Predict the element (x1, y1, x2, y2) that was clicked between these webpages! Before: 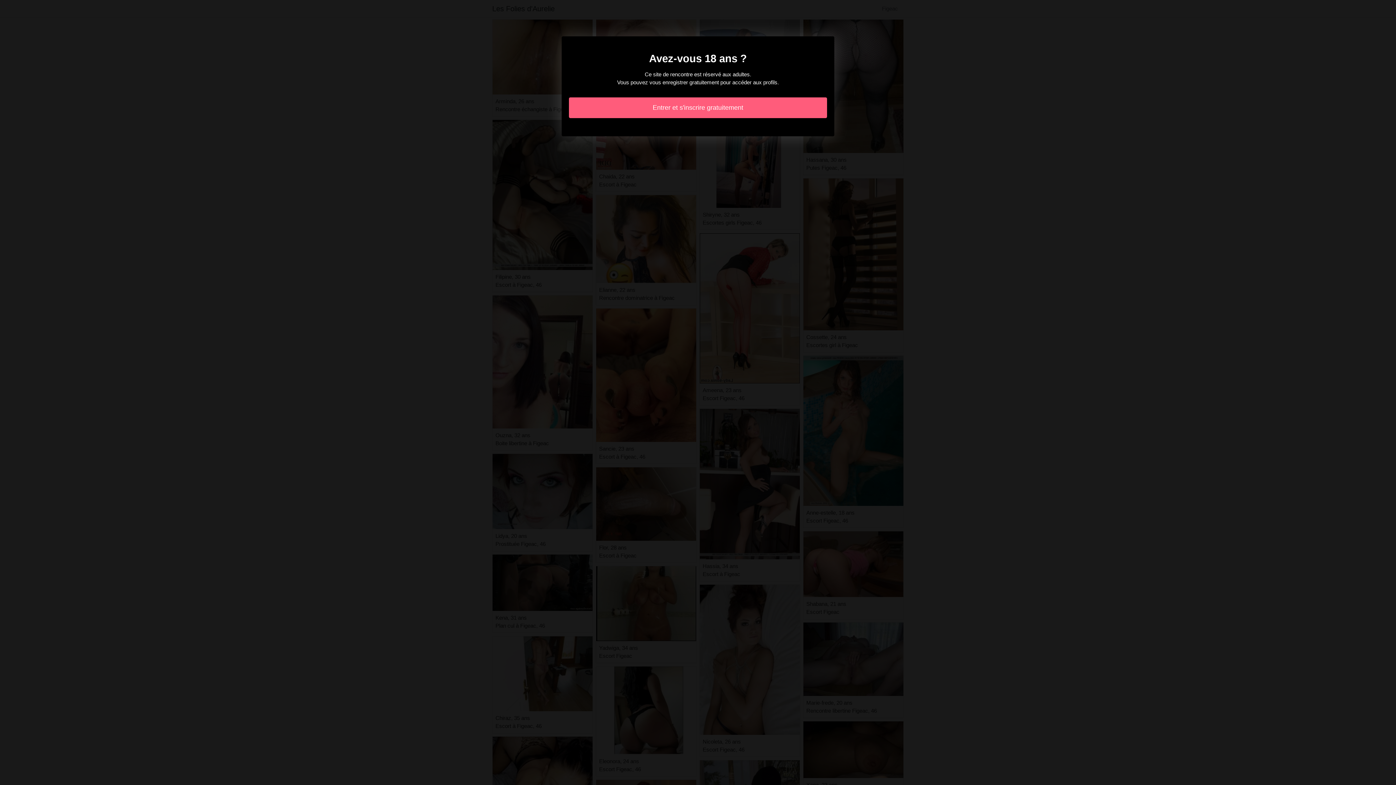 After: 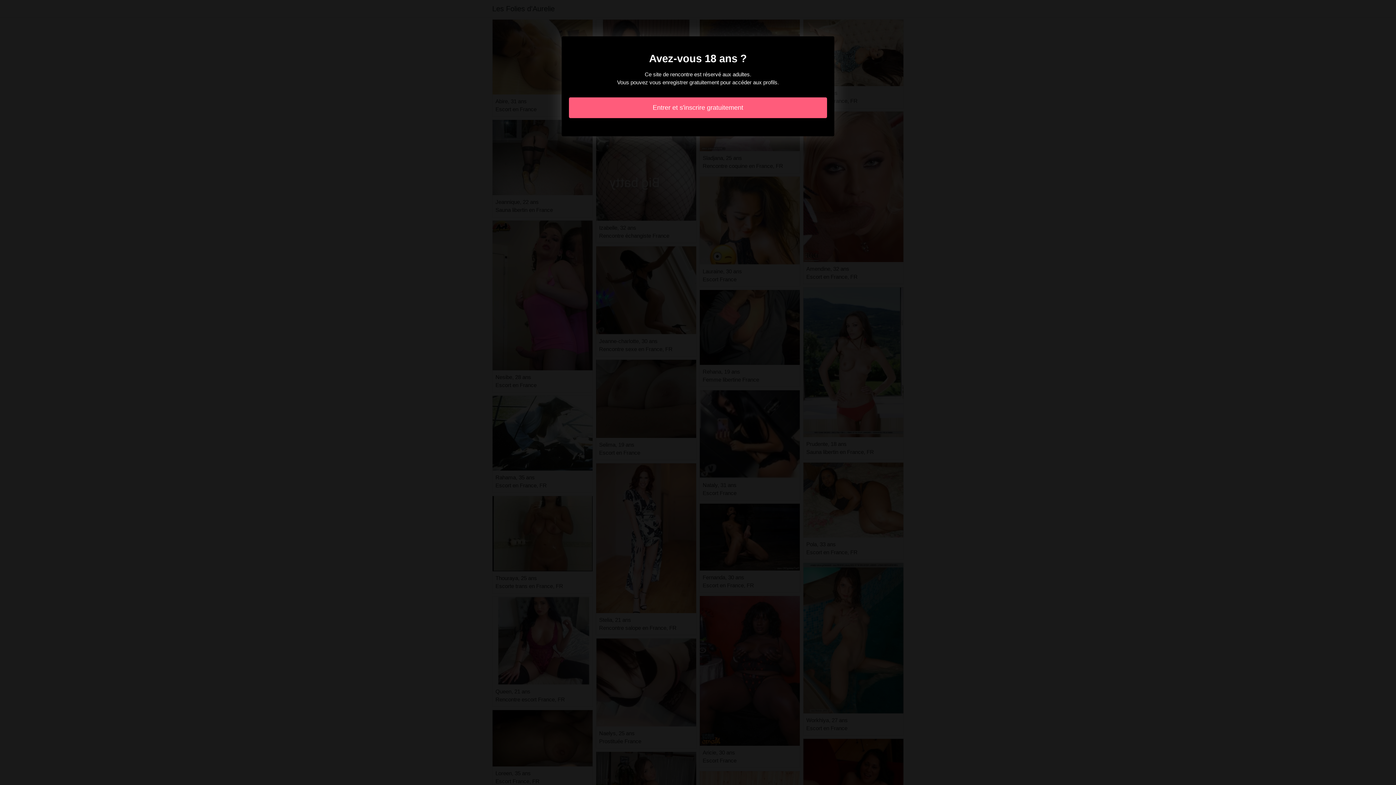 Action: label: Entrer et s'inscrire gratuitement bbox: (569, 97, 827, 118)